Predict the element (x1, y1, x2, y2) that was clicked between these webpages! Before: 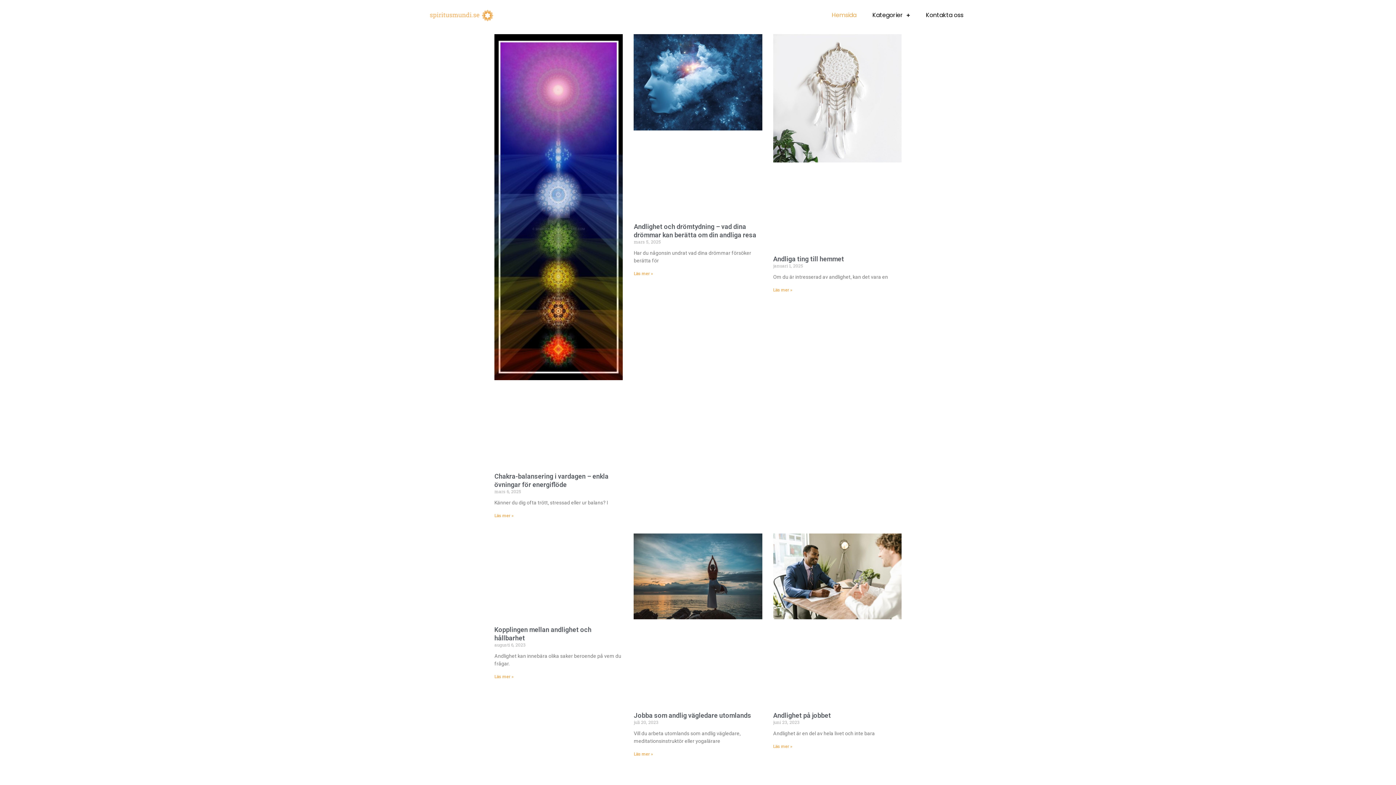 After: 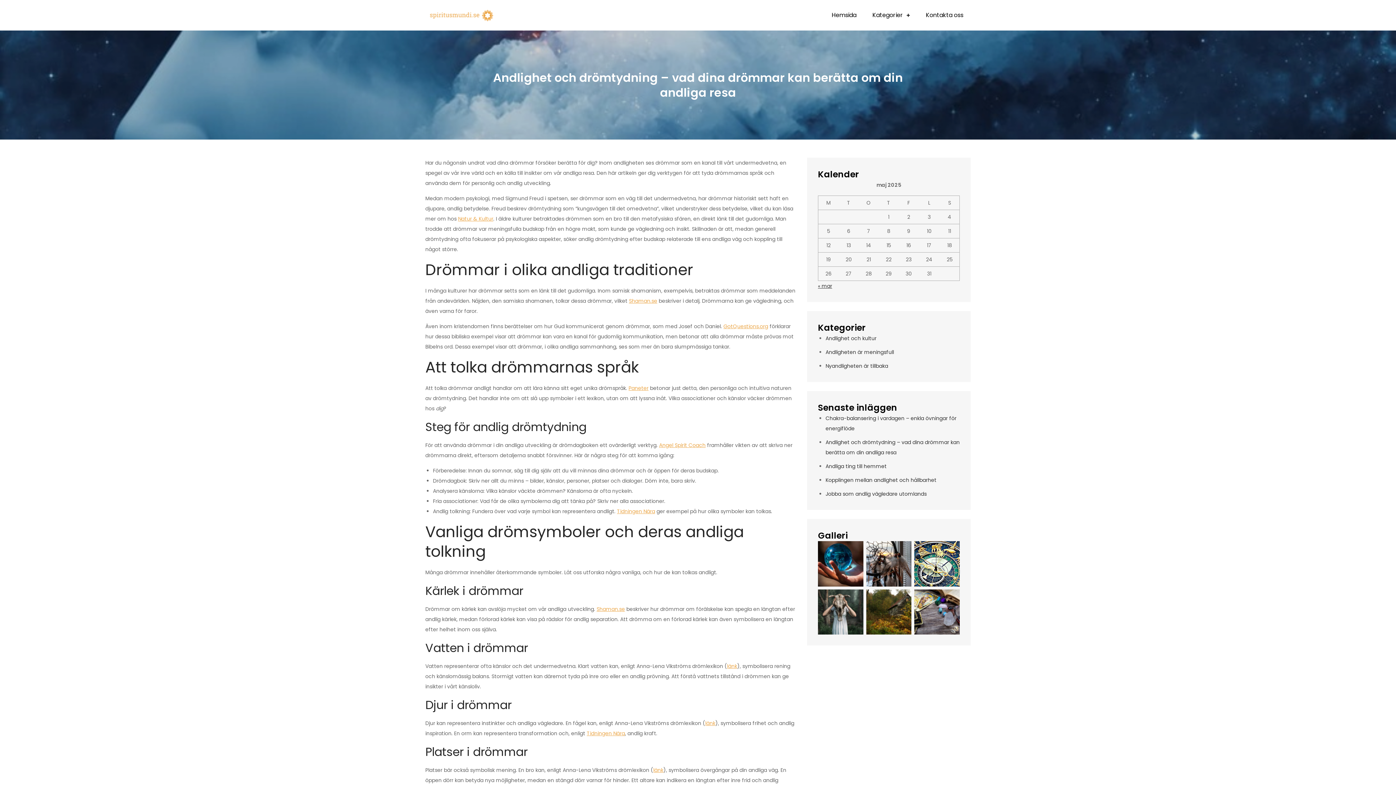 Action: label: Andlighet och drömtydning – vad dina drömmar kan berätta om din andliga resa bbox: (633, 222, 756, 238)